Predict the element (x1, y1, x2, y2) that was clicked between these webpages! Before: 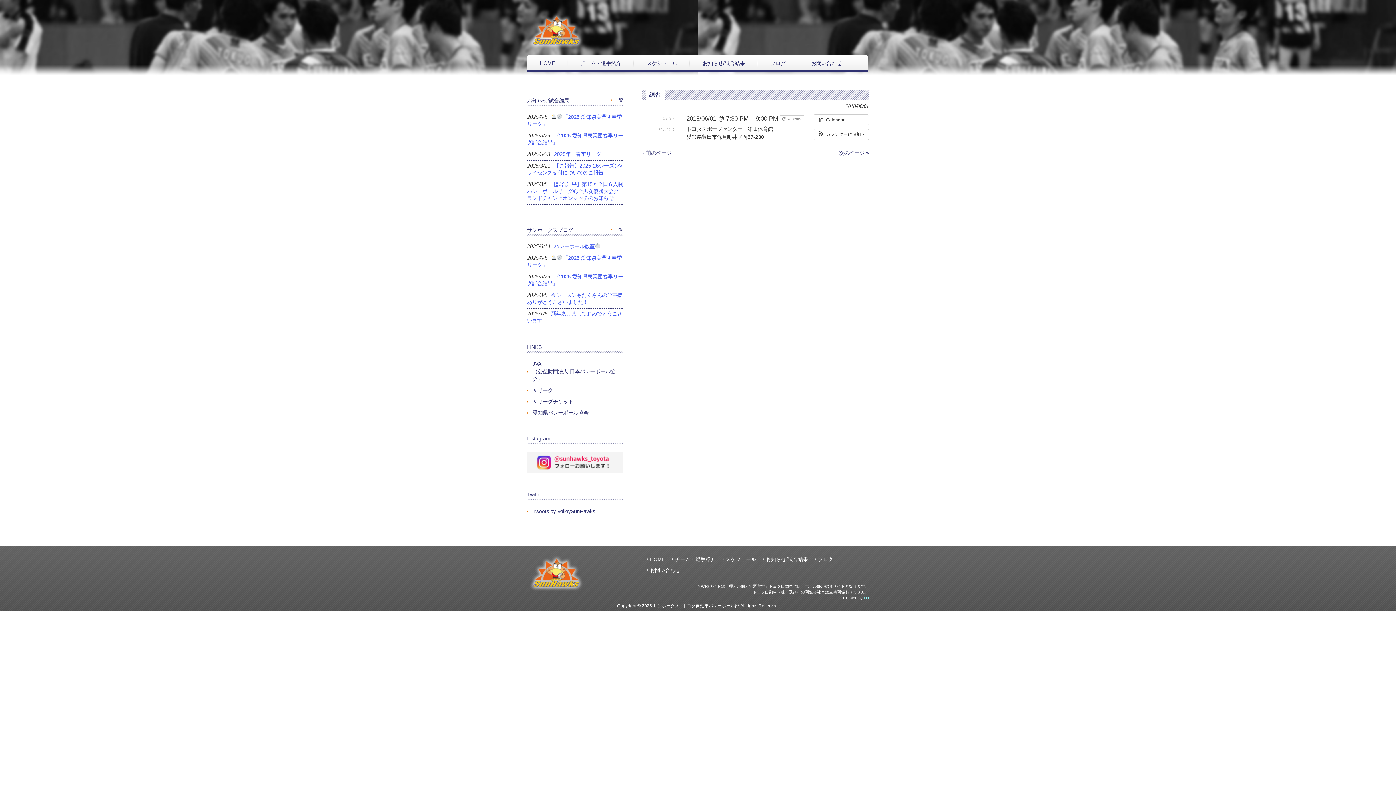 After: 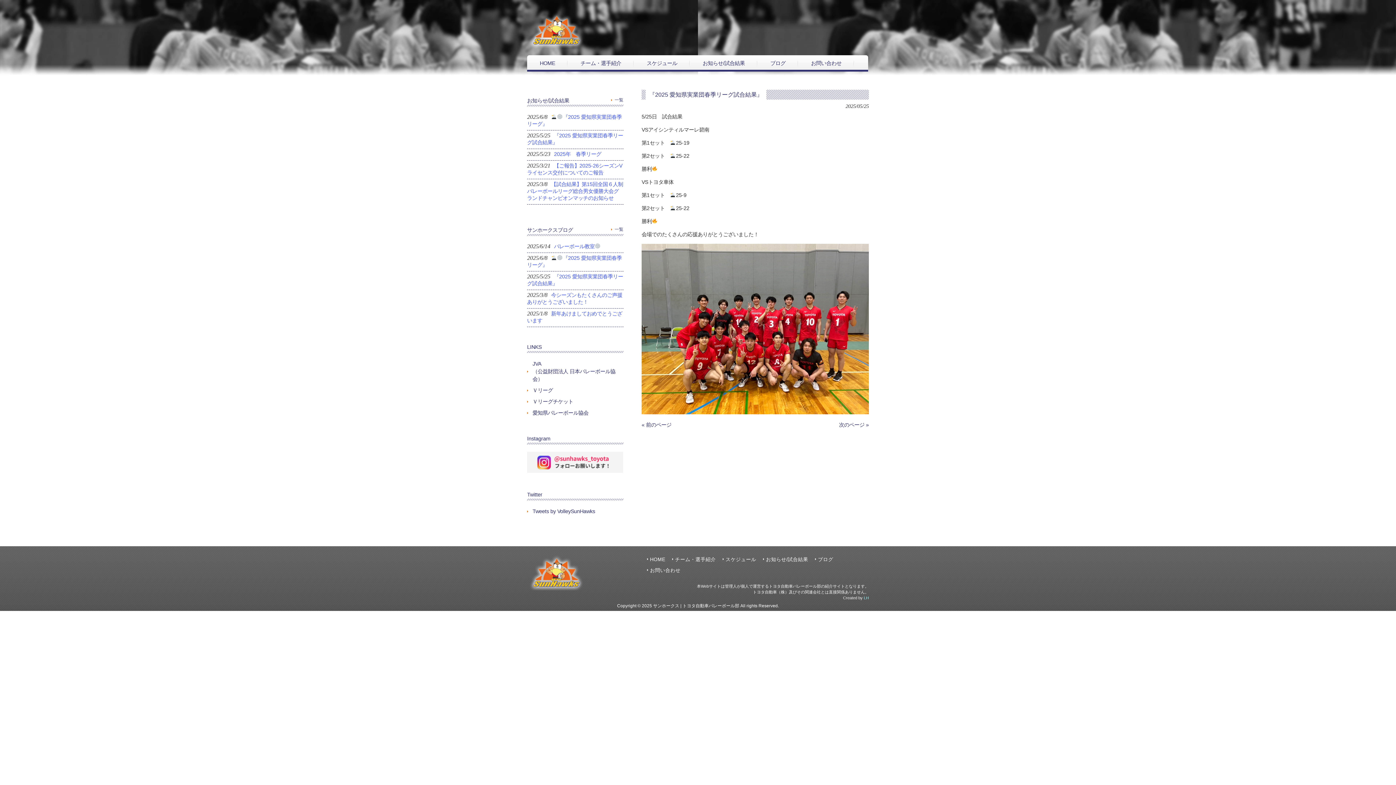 Action: label: 2025/5/25『2025 愛知県実業団春季リーグ試合結果』 bbox: (527, 271, 623, 289)